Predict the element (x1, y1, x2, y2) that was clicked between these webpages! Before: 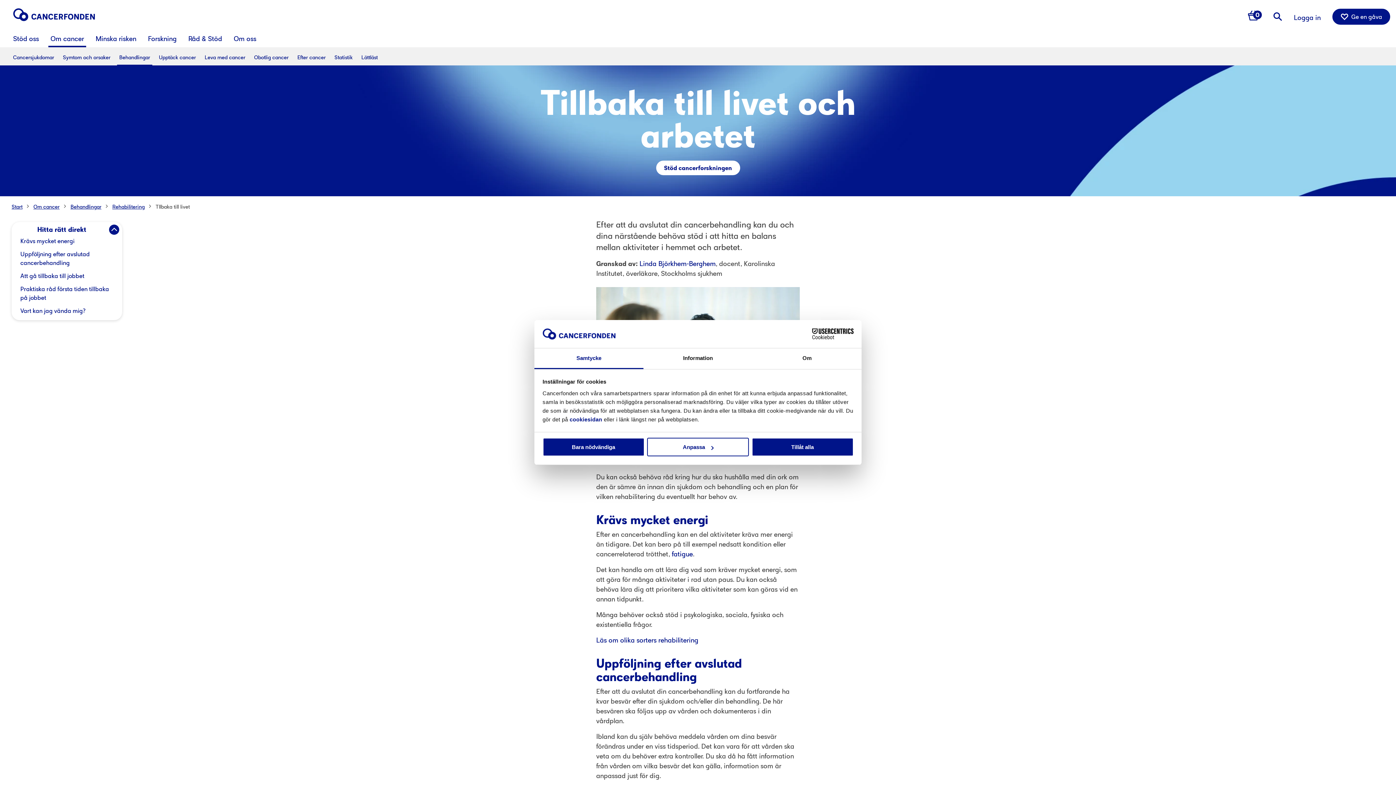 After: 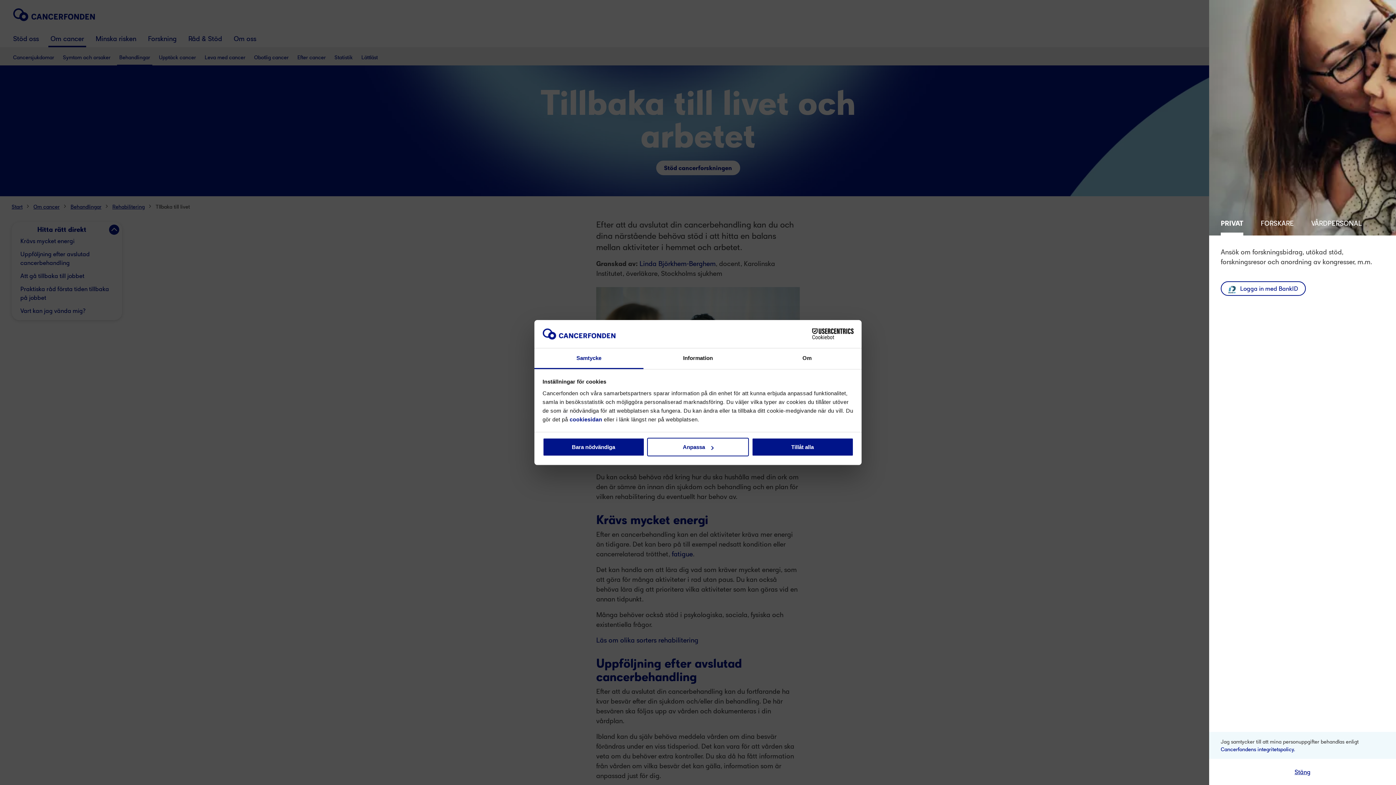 Action: label: Logga in bbox: (1294, 8, 1321, 26)